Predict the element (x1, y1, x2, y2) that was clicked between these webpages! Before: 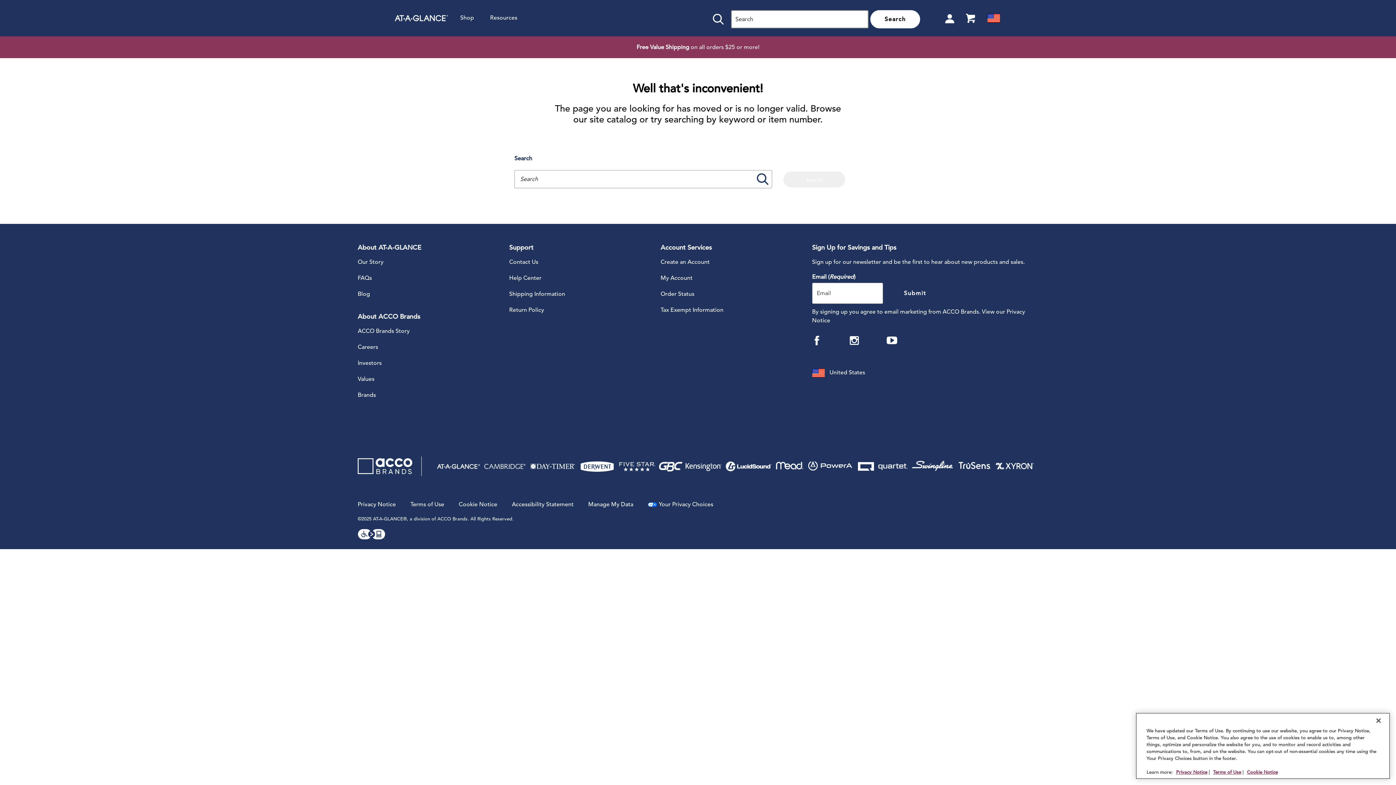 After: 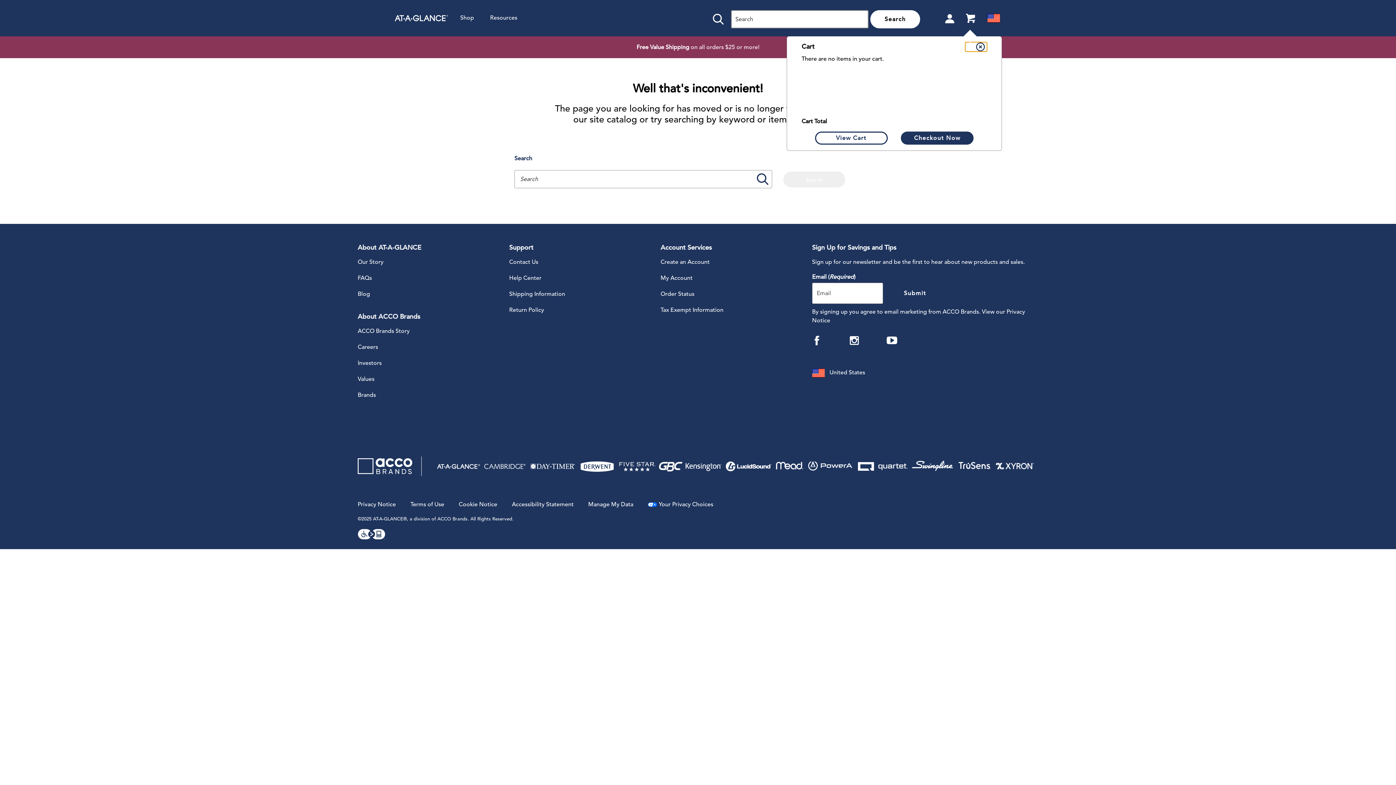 Action: label: View Cart bbox: (964, 0, 978, 36)